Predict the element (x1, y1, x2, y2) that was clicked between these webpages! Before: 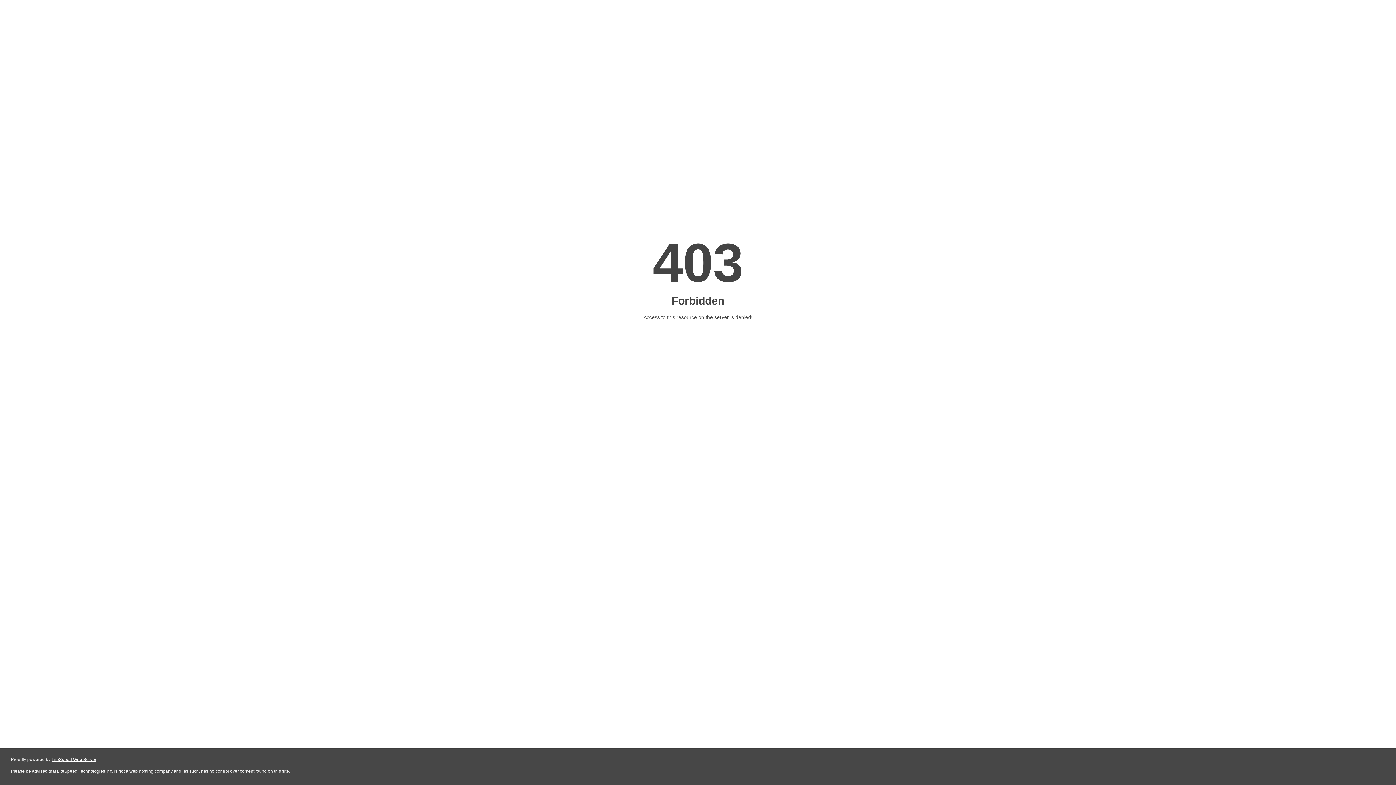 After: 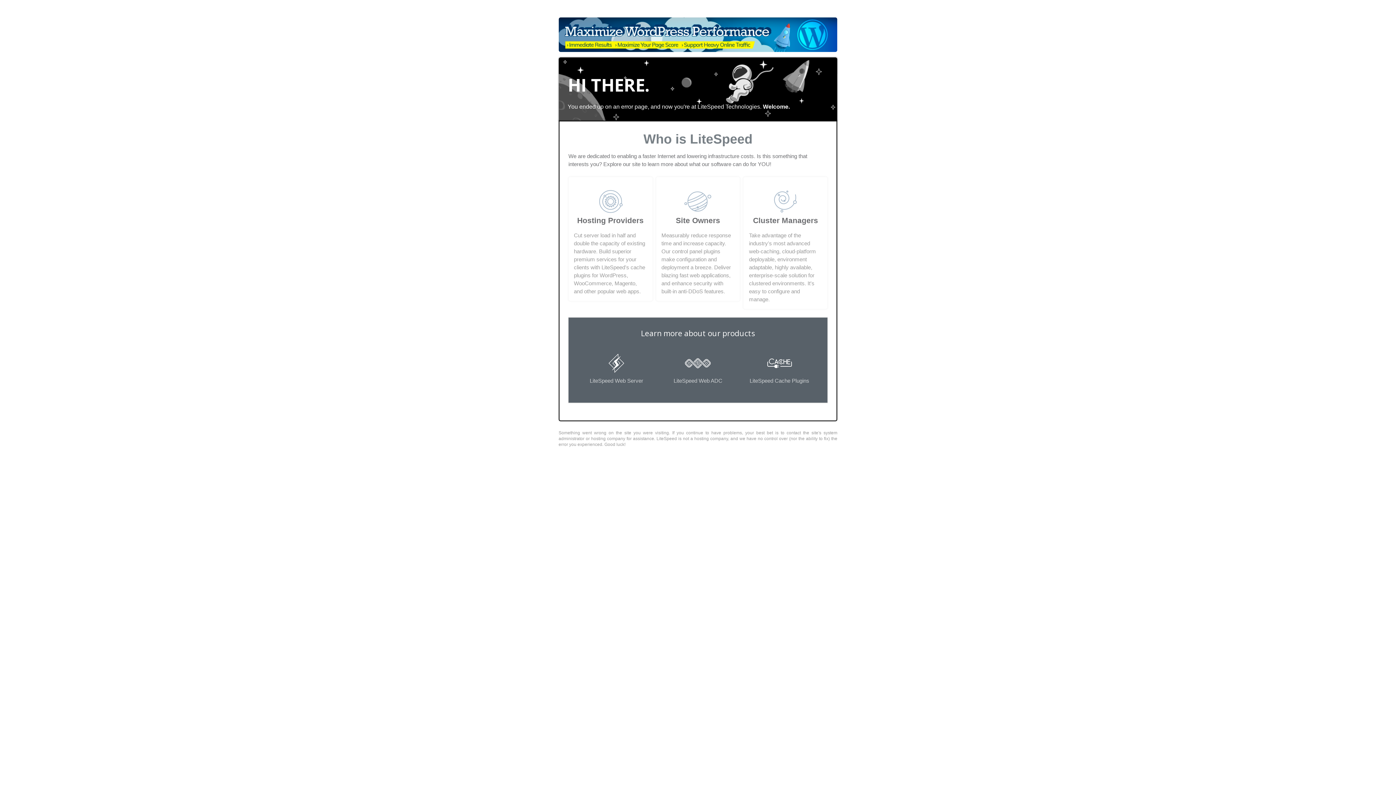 Action: label: LiteSpeed Web Server bbox: (51, 757, 96, 762)